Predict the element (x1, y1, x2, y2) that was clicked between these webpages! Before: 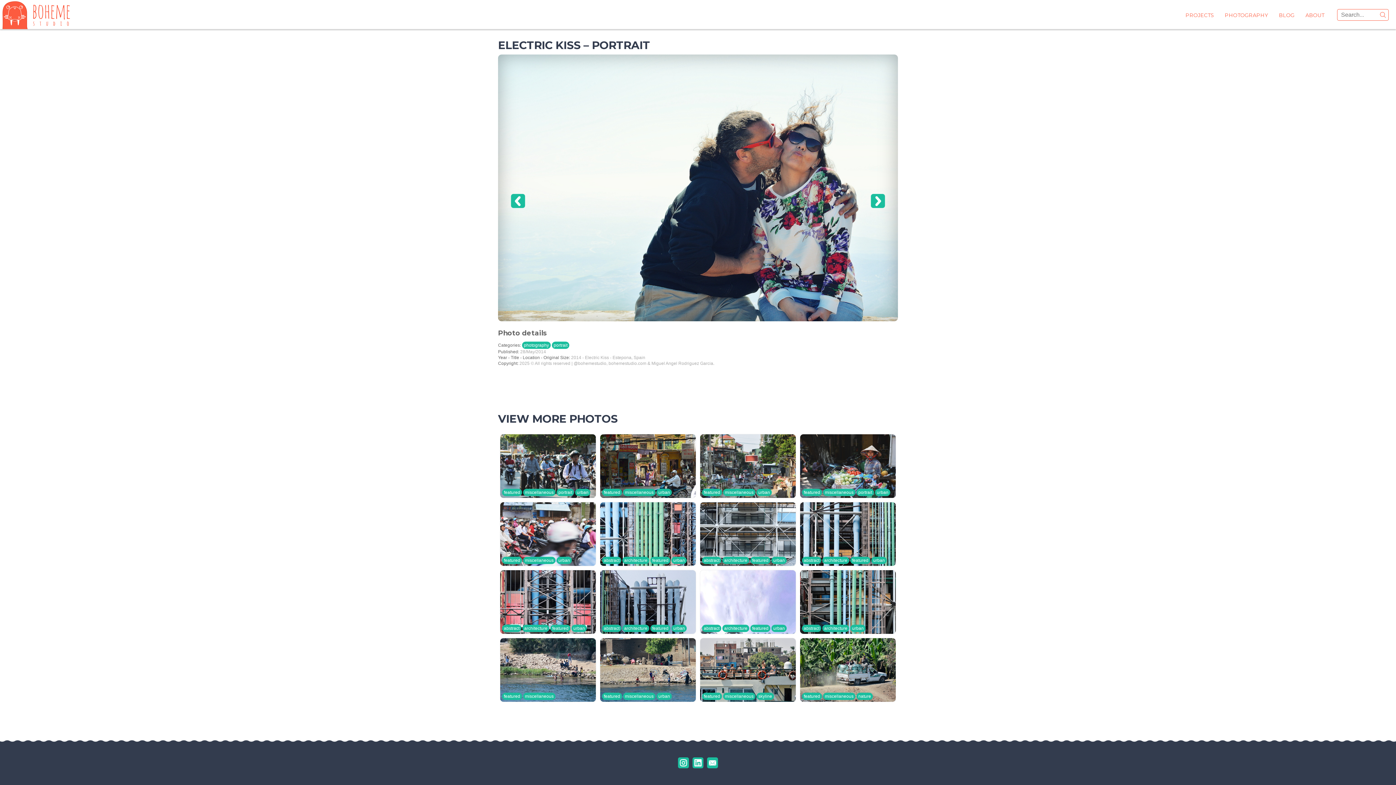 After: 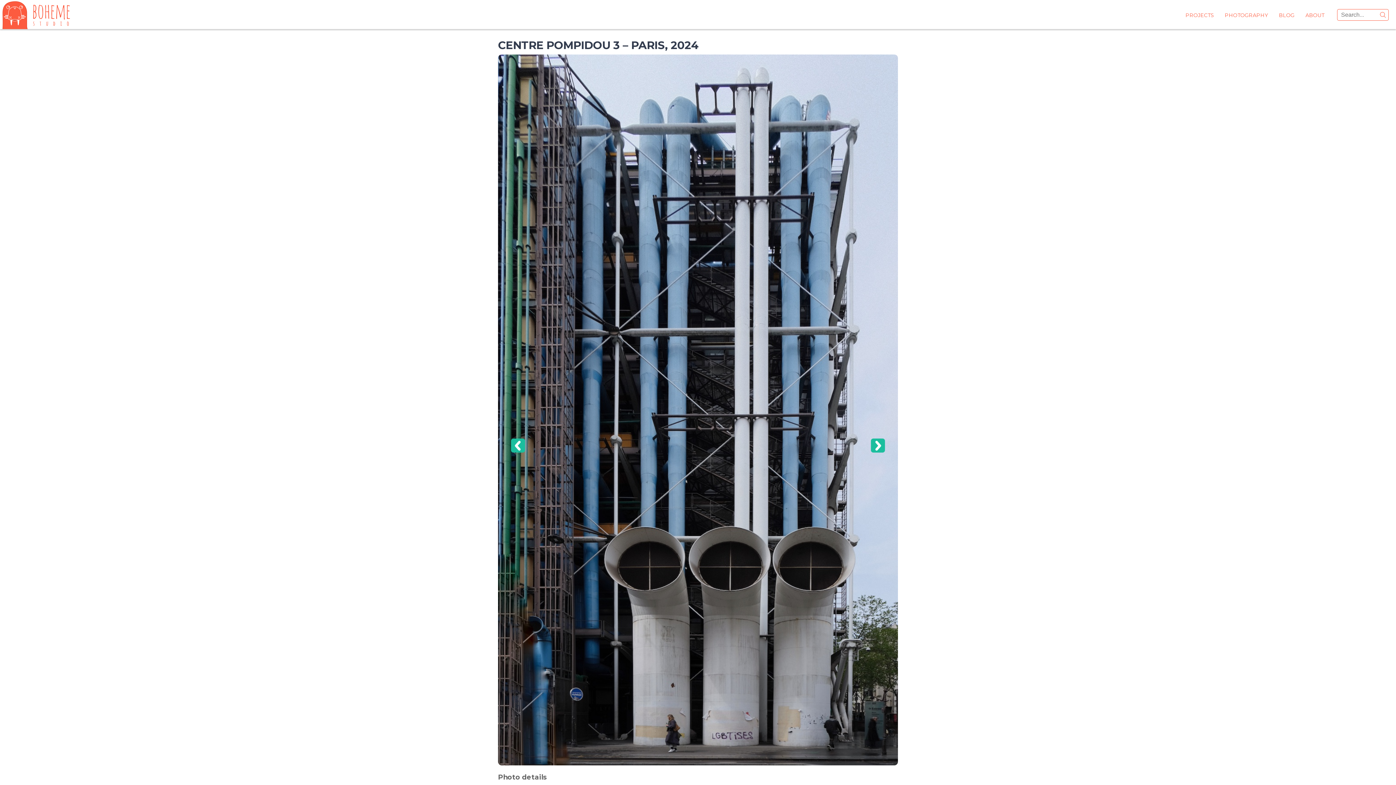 Action: bbox: (600, 570, 696, 634)